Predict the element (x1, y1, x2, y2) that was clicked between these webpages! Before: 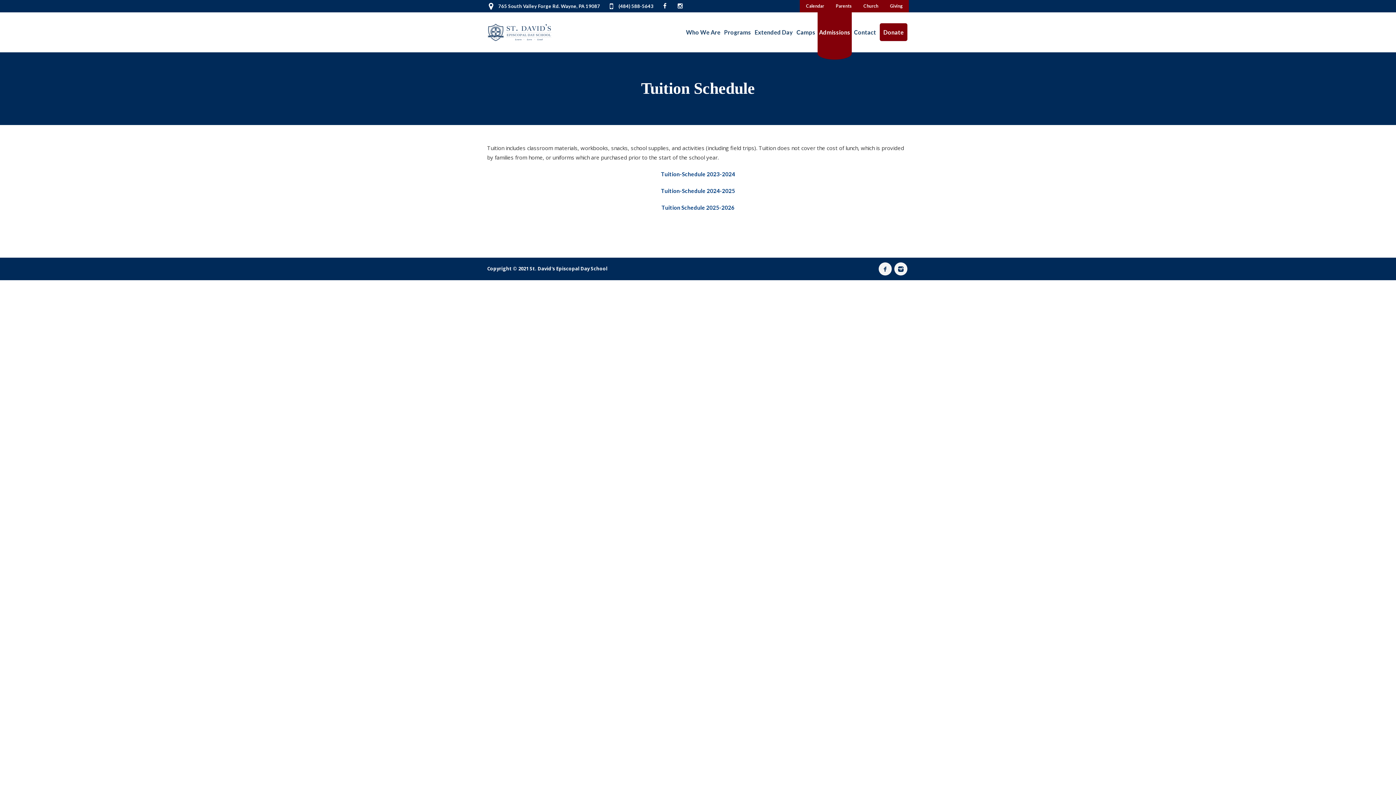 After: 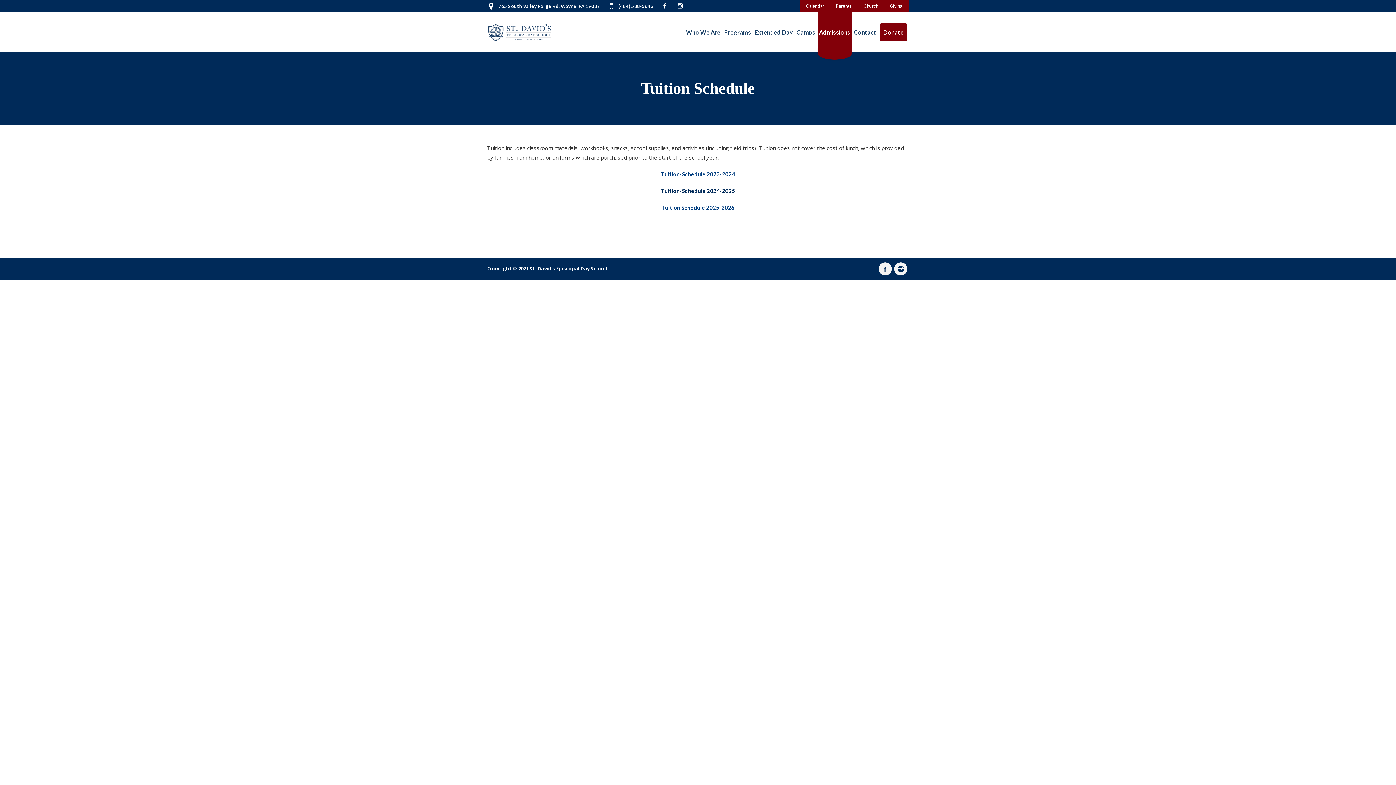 Action: label: Tuition-Schedule 2024-2025 bbox: (661, 187, 735, 194)